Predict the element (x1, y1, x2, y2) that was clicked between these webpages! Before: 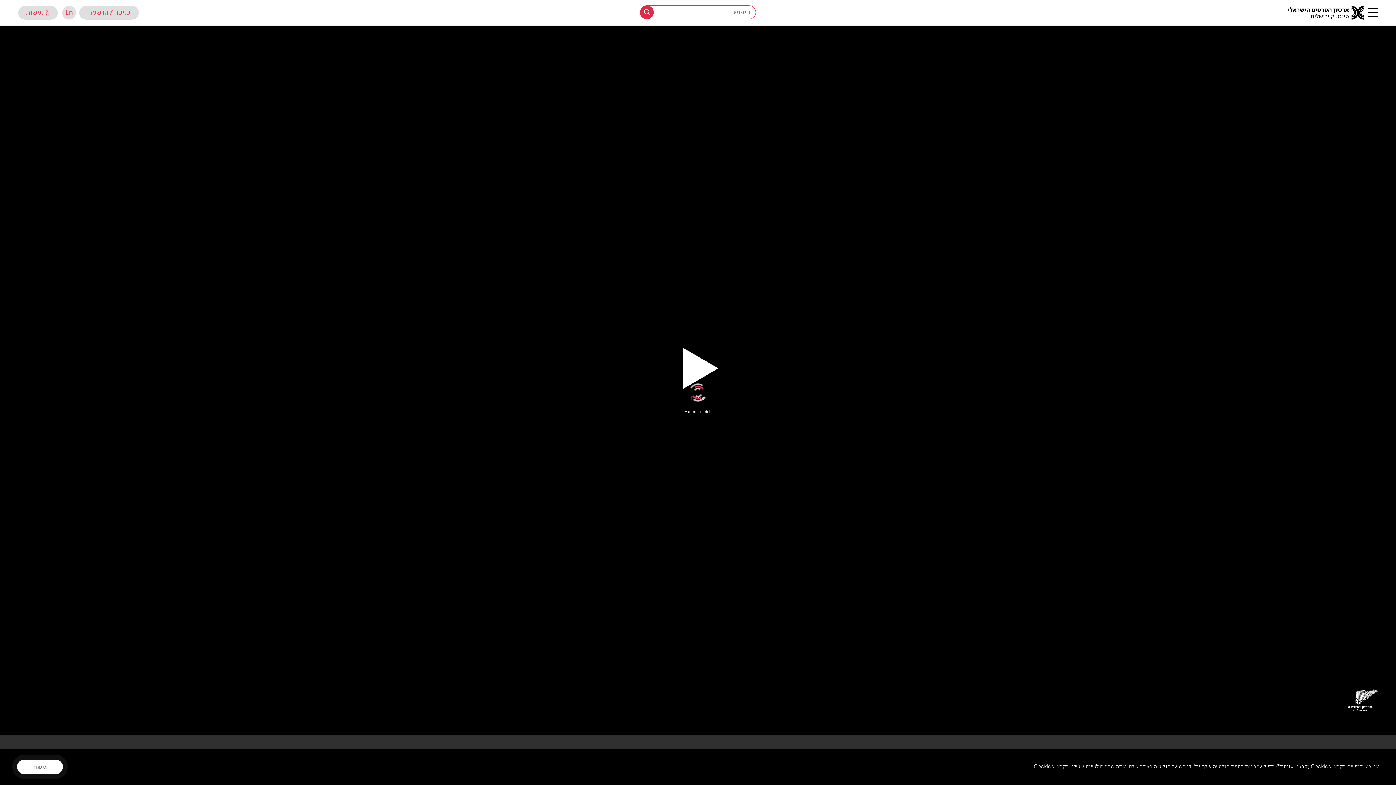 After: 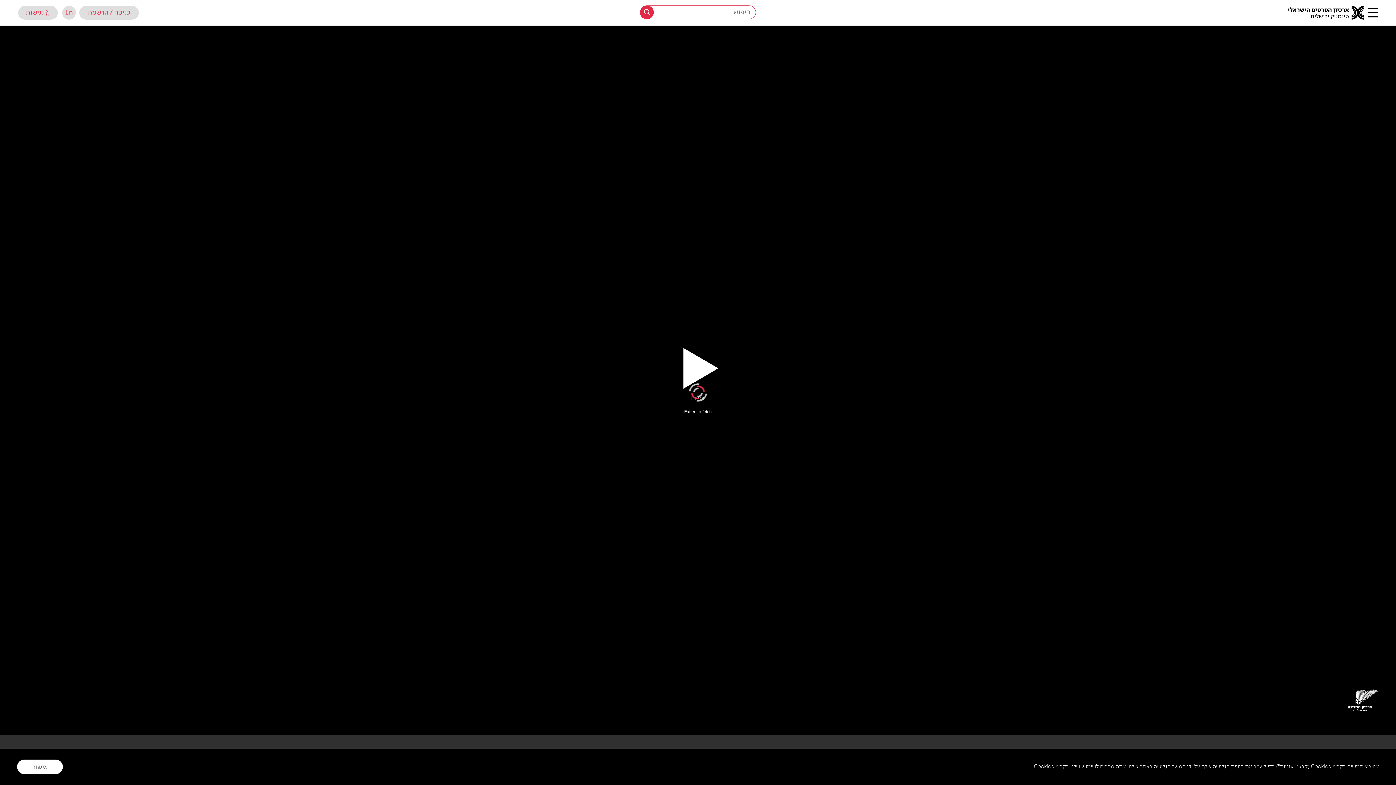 Action: bbox: (642, 364, 753, 396)